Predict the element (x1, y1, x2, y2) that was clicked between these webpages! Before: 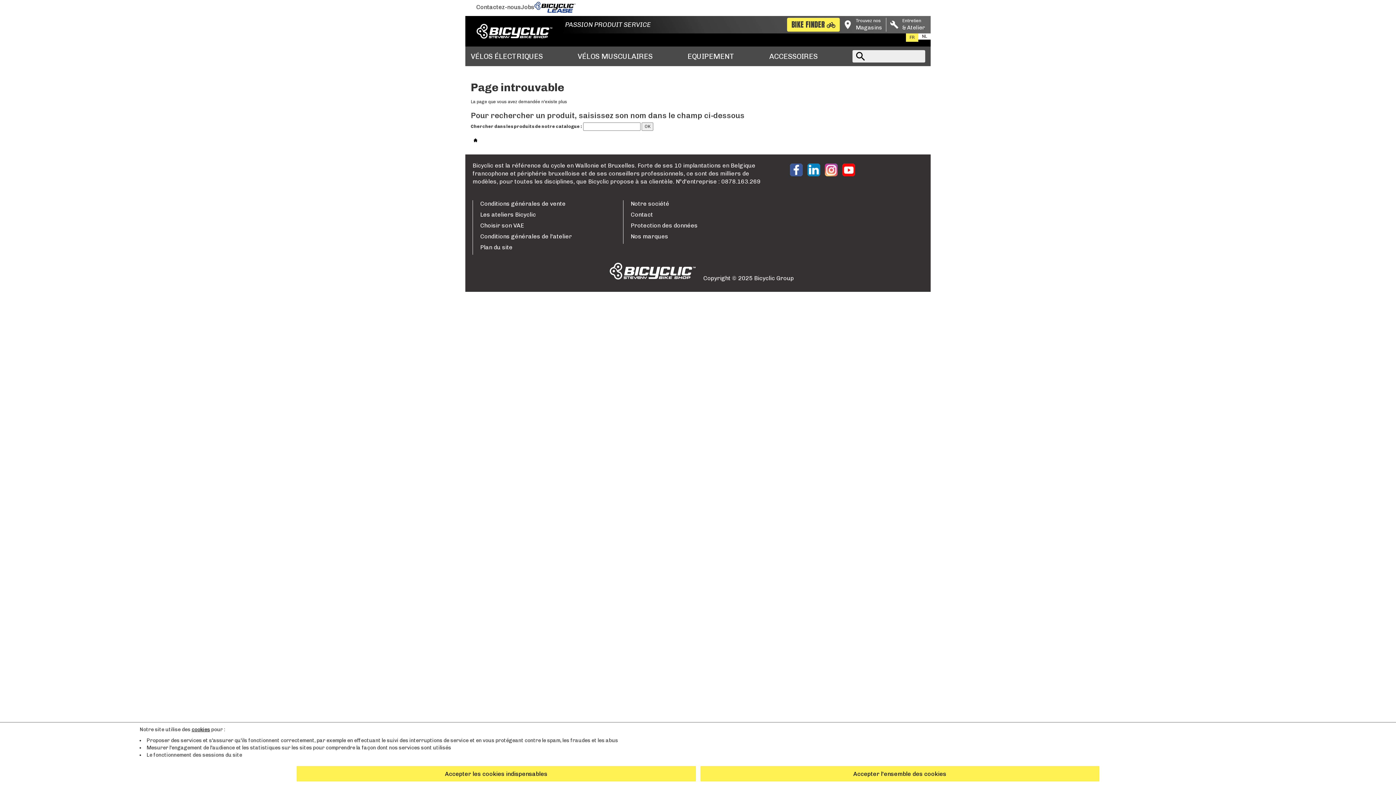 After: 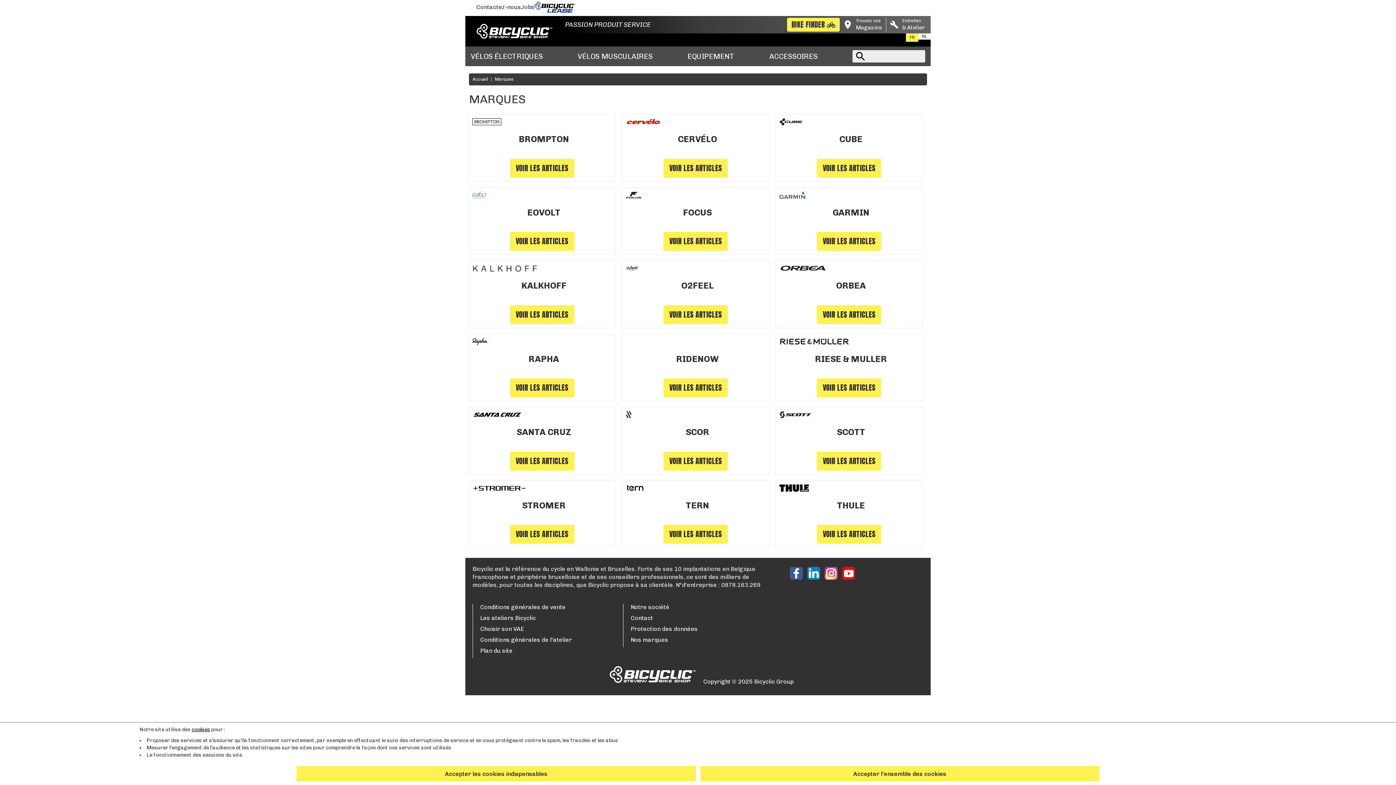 Action: label: Nos marques bbox: (630, 233, 773, 240)